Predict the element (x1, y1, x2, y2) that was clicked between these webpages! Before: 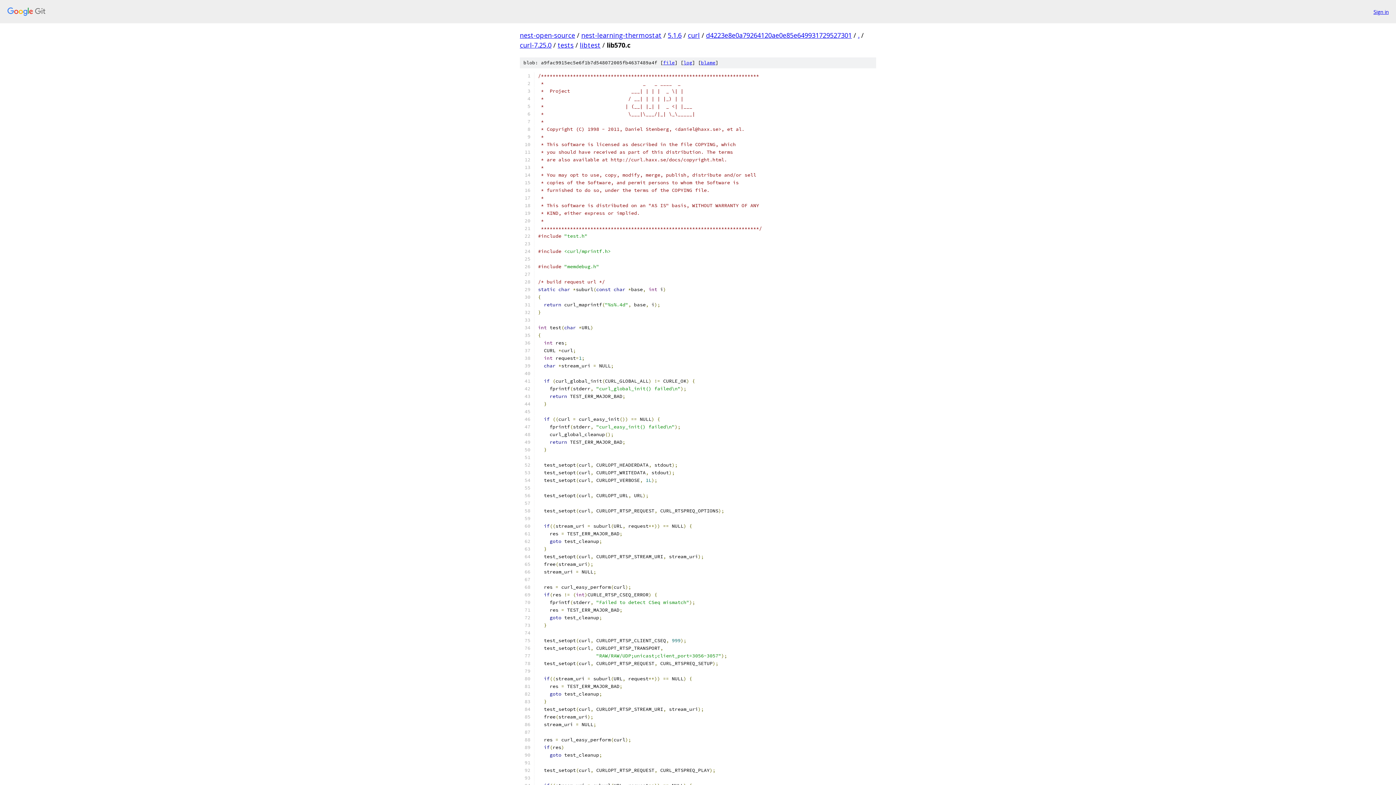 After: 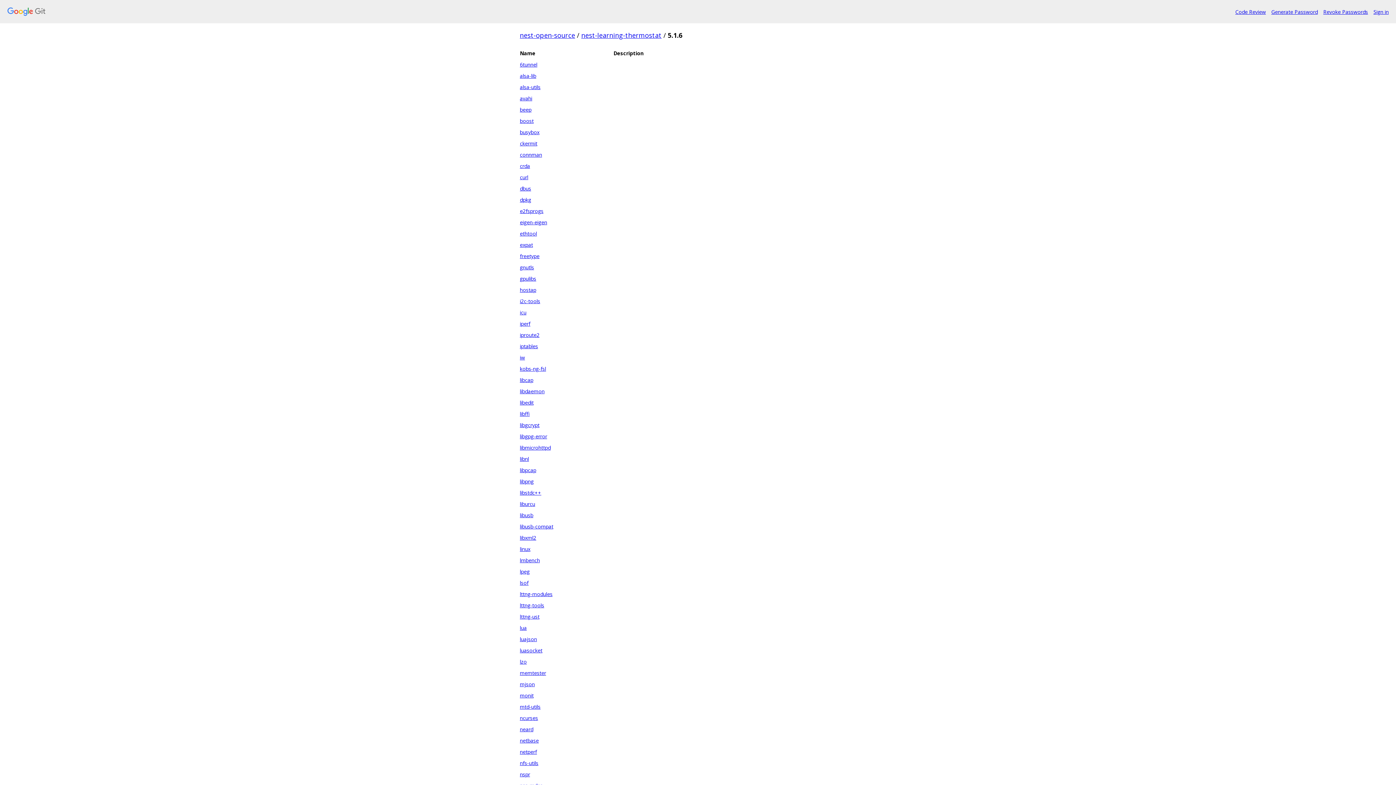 Action: label: 5.1.6 bbox: (668, 30, 681, 39)